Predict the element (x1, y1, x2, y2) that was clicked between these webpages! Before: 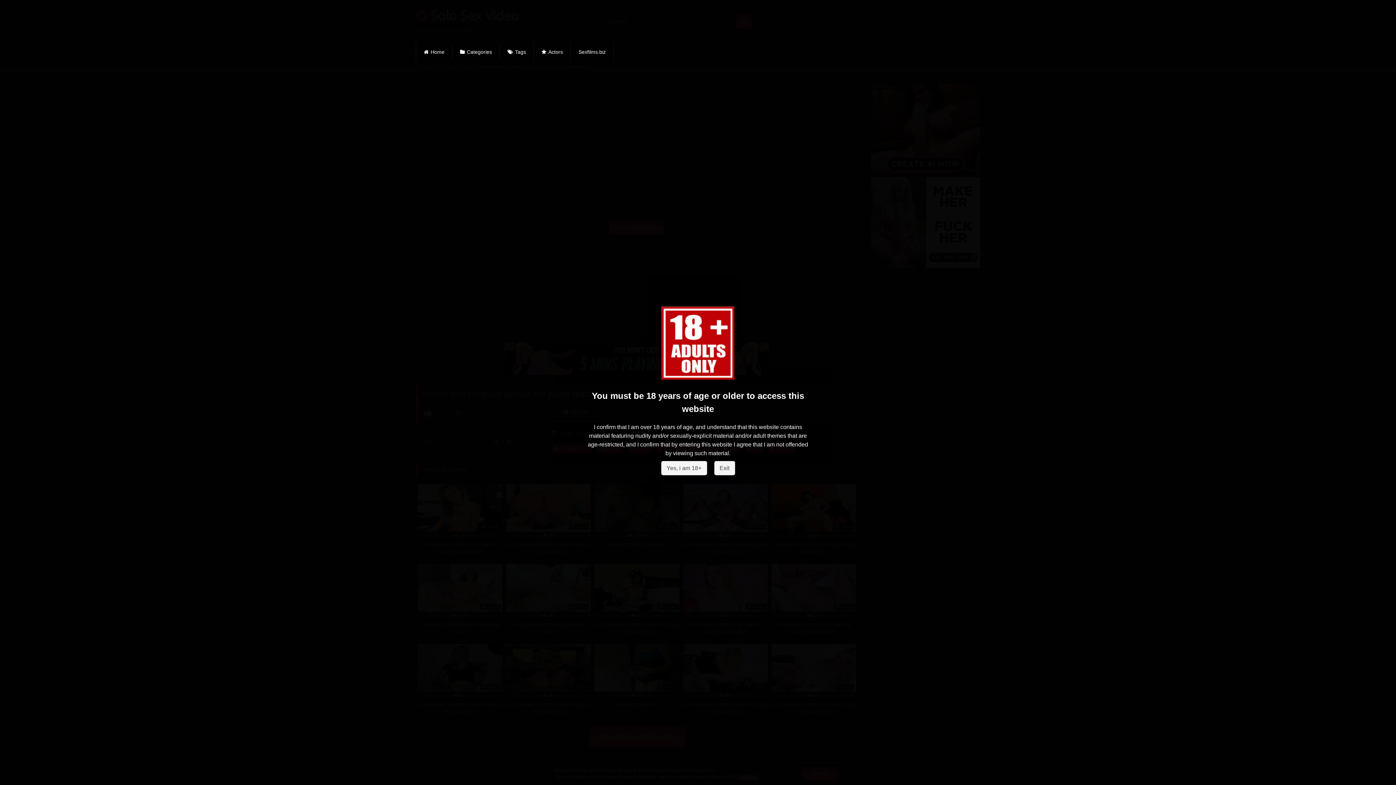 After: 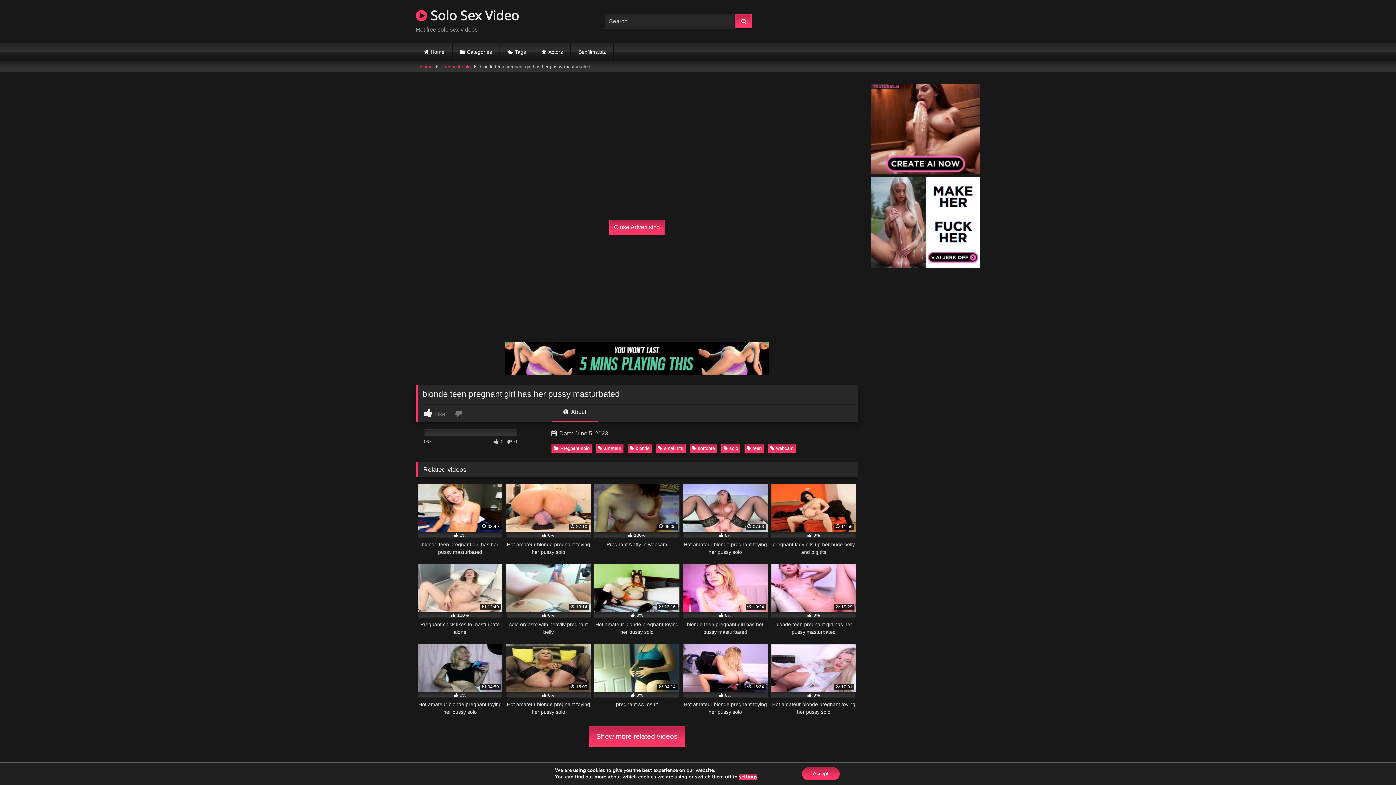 Action: label: Yes, i am 18+ bbox: (661, 461, 707, 475)